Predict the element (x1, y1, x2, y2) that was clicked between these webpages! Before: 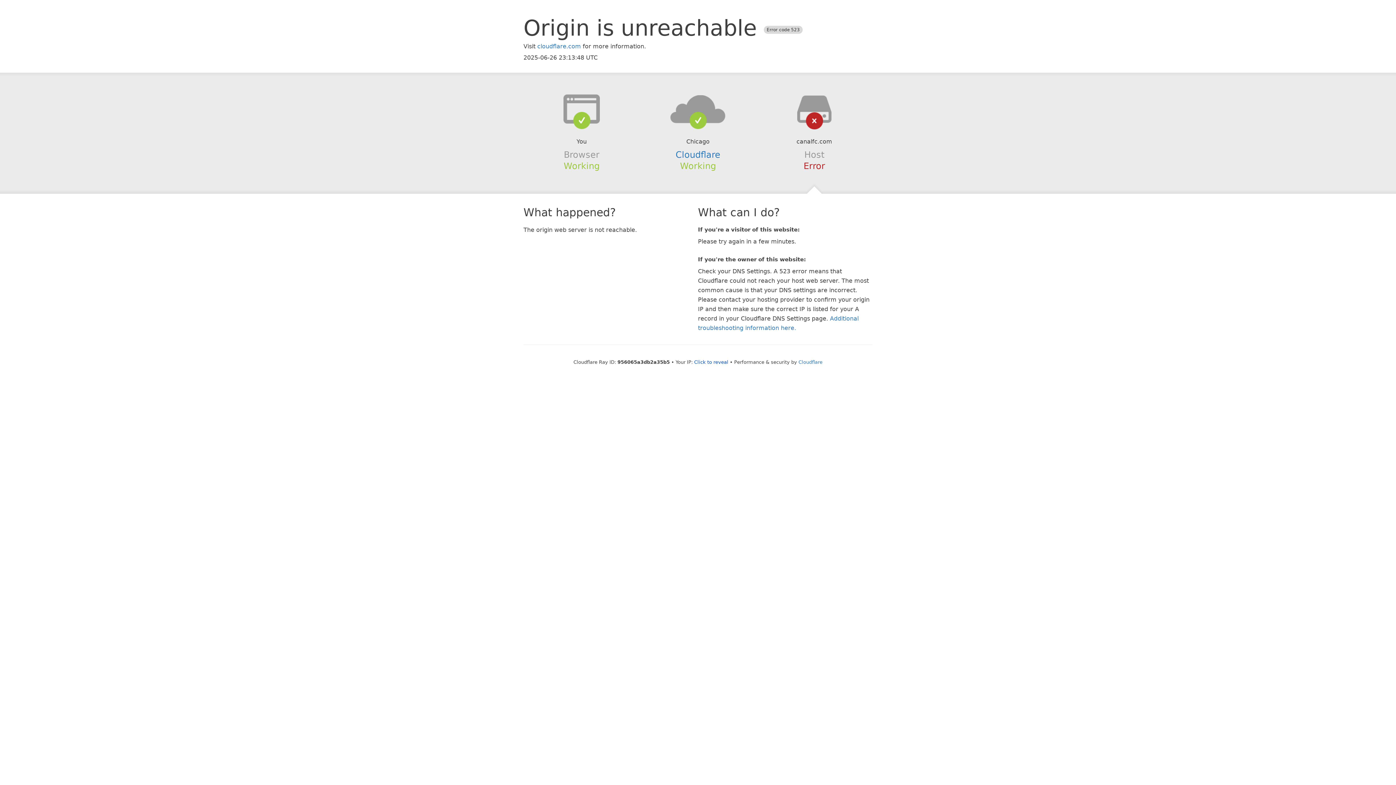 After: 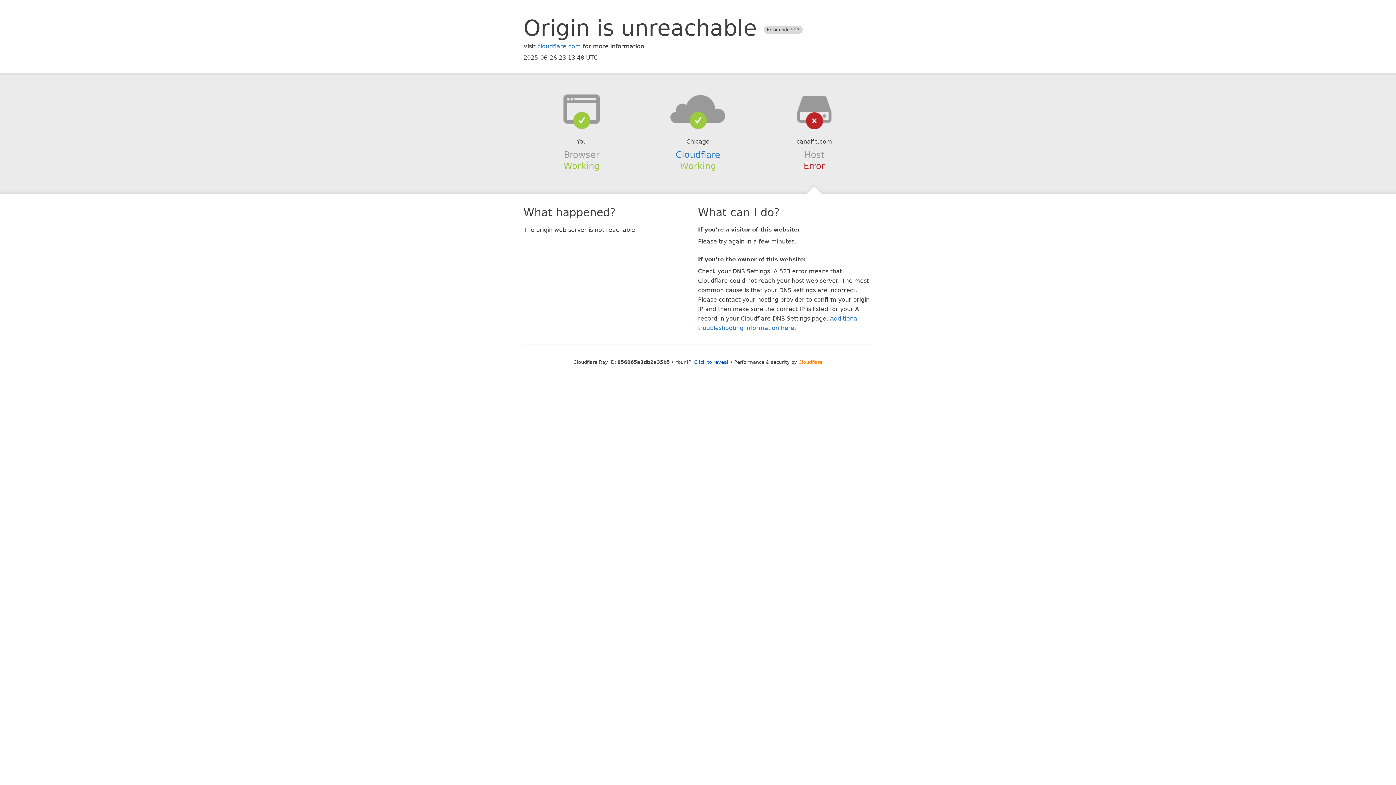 Action: label: Cloudflare bbox: (798, 359, 822, 364)